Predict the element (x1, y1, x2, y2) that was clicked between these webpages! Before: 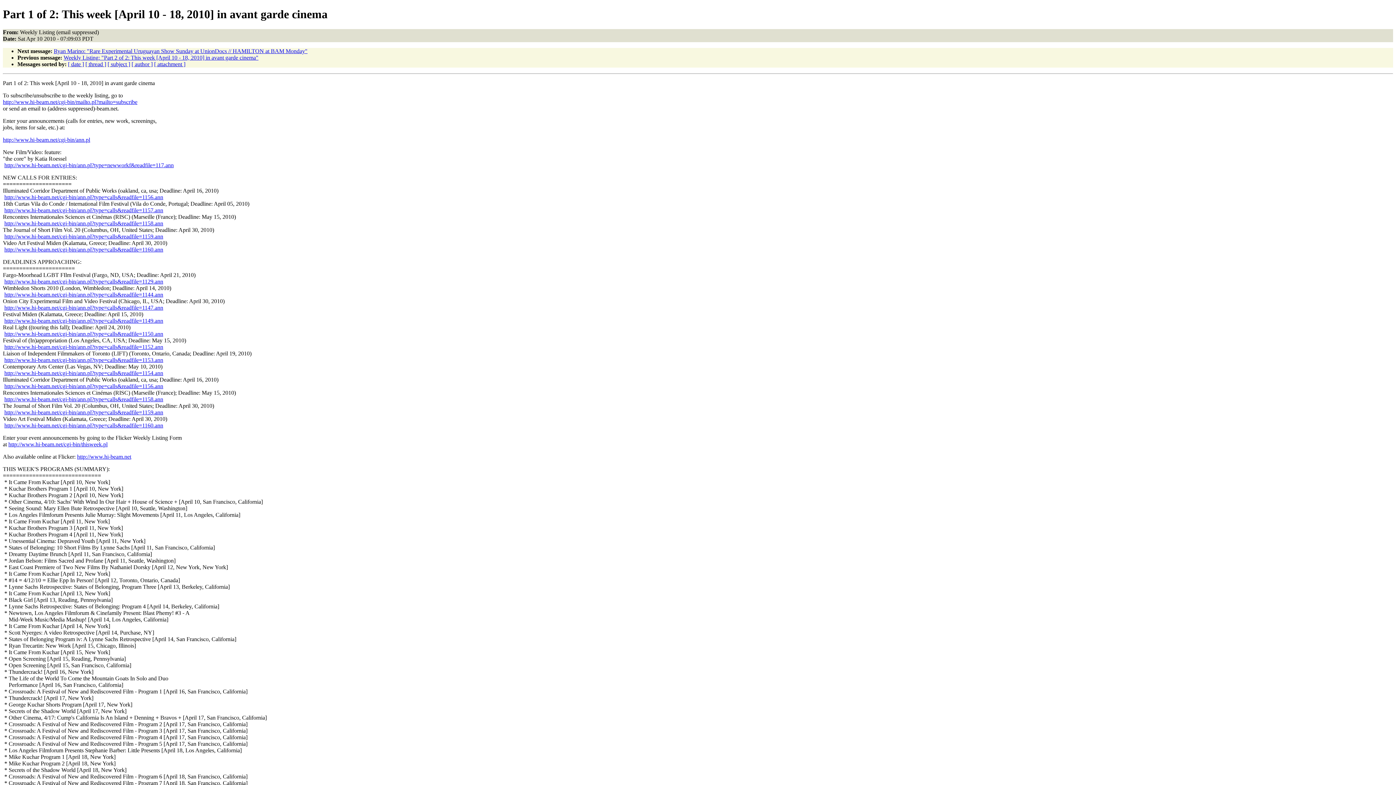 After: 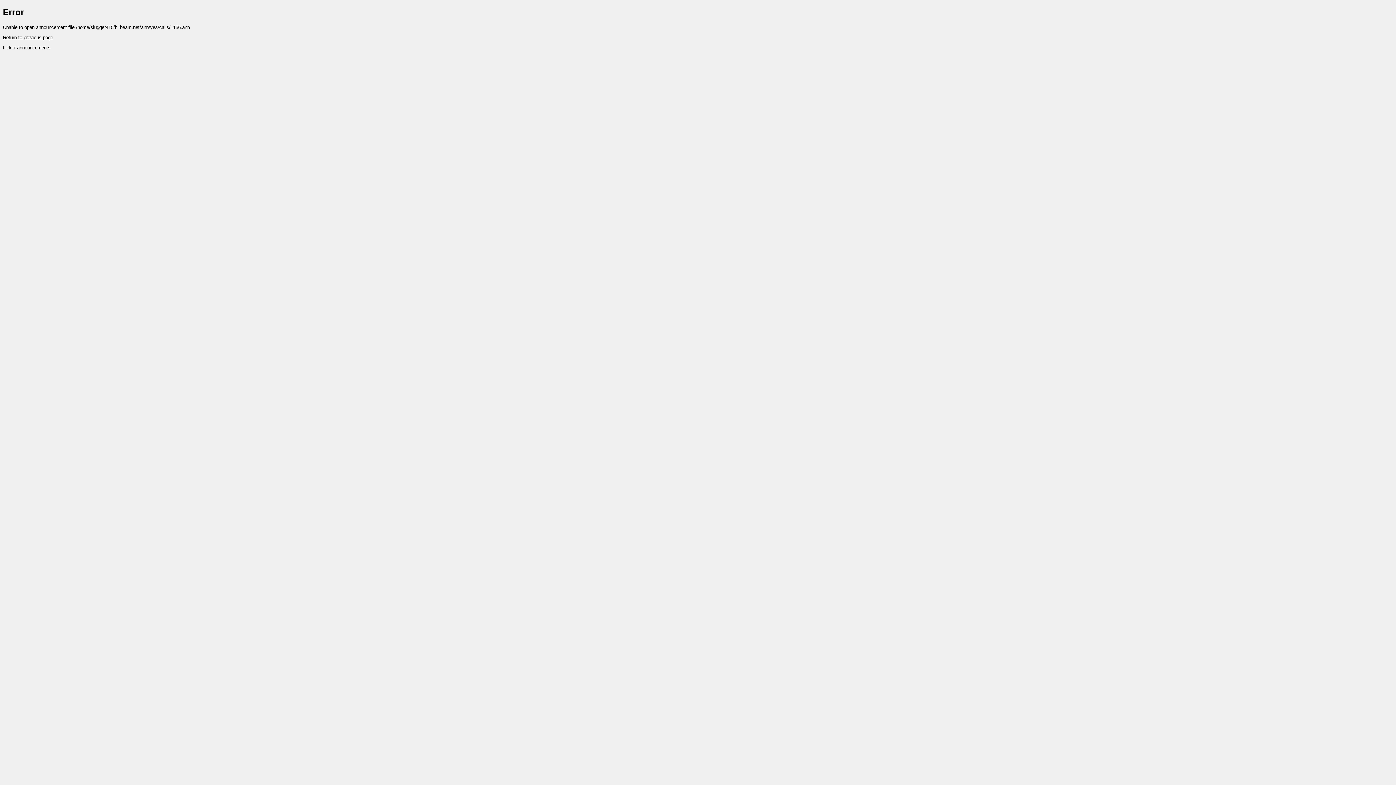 Action: label: http://www.hi-beam.net/cgi-bin/ann.pl?type=calls&readfile=1156.ann bbox: (4, 383, 163, 389)